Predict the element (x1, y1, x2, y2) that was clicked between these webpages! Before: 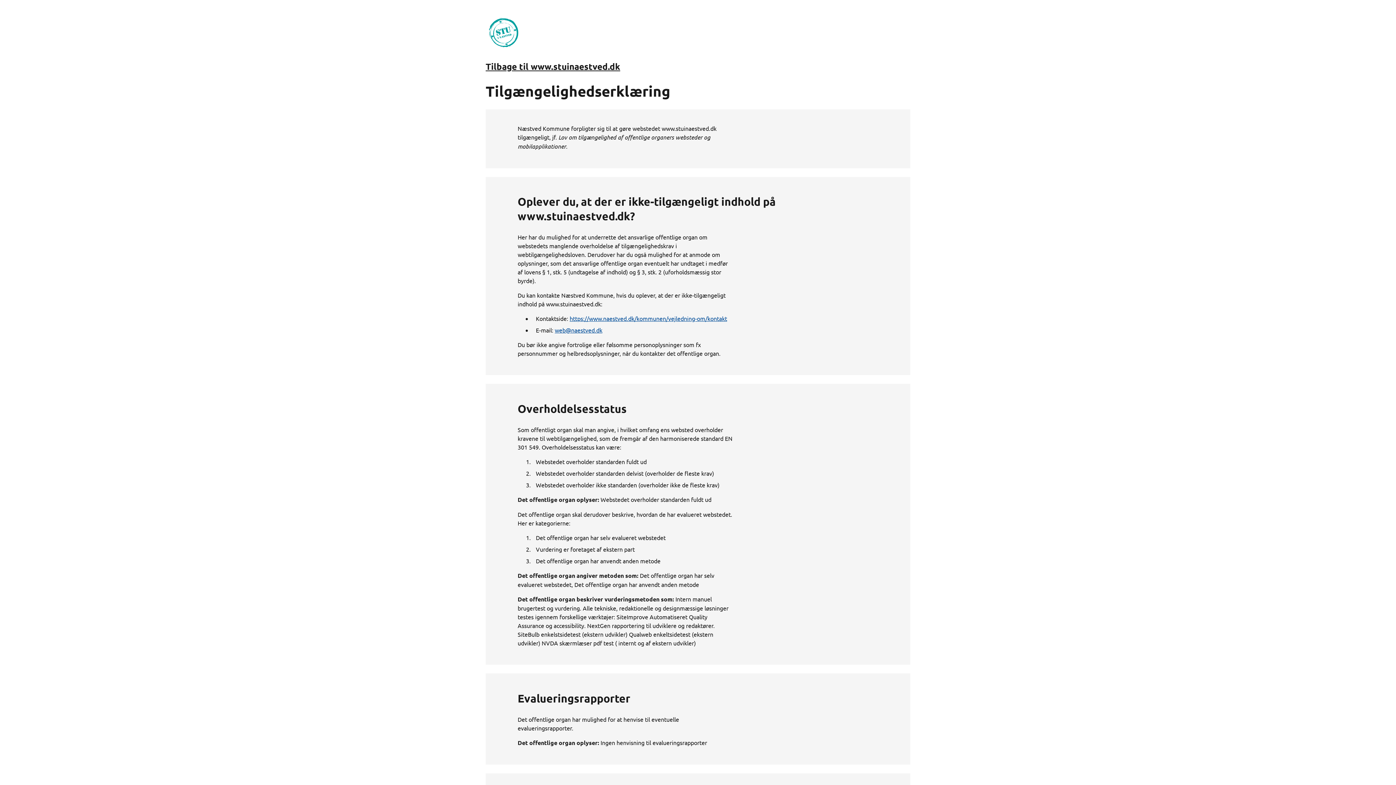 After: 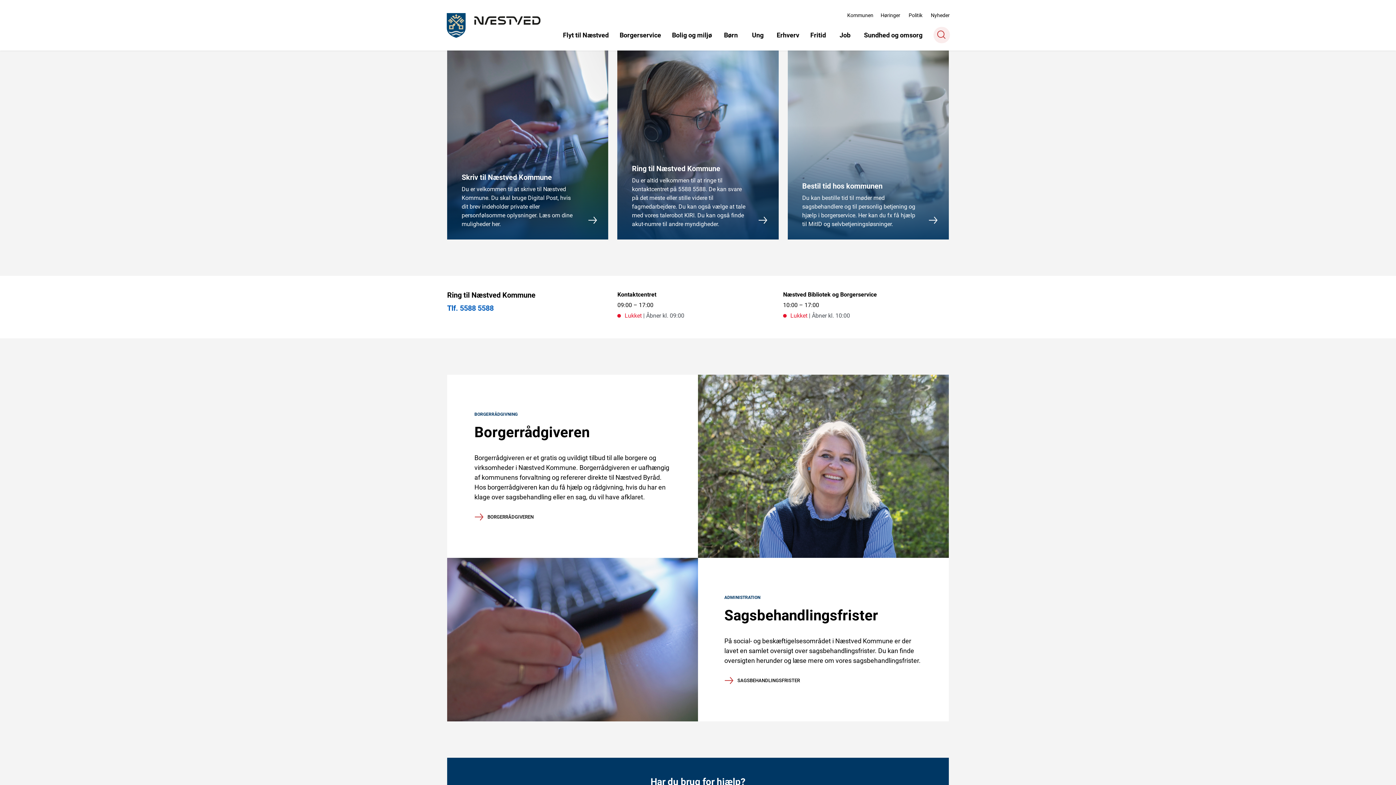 Action: bbox: (569, 315, 727, 322) label: https://www.naestved.dk/kommunen/vejledning-om/kontakt